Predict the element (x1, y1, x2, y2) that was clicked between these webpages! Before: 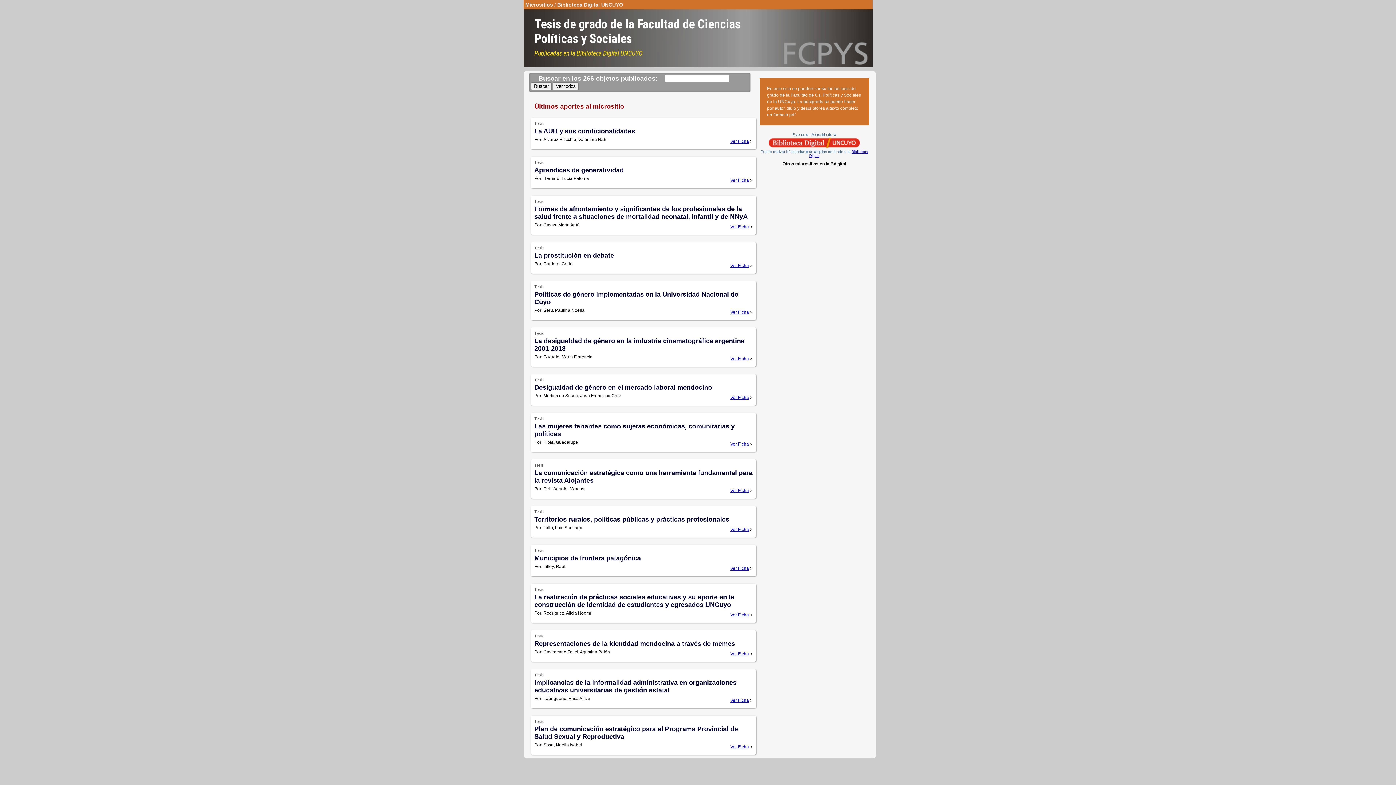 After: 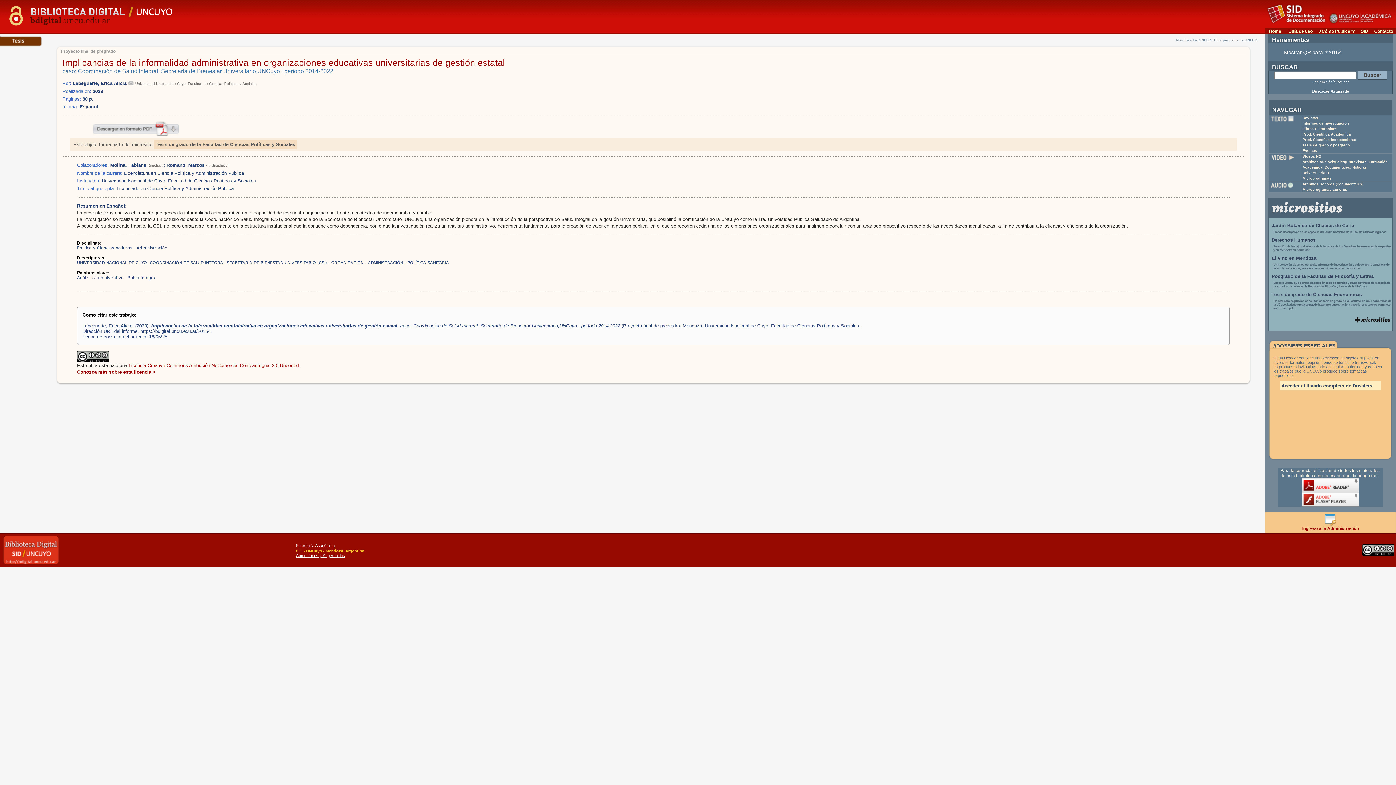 Action: bbox: (730, 698, 749, 703) label: Ver Ficha